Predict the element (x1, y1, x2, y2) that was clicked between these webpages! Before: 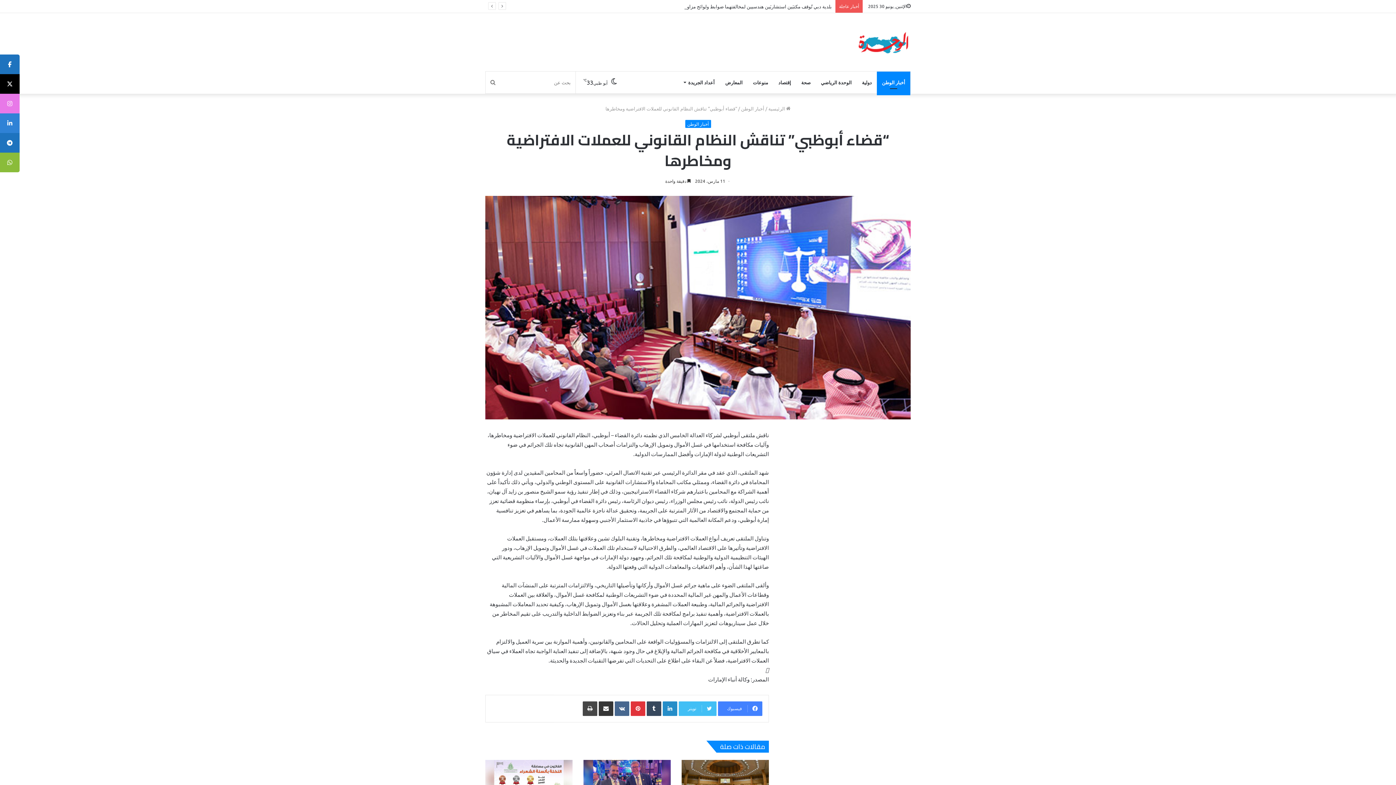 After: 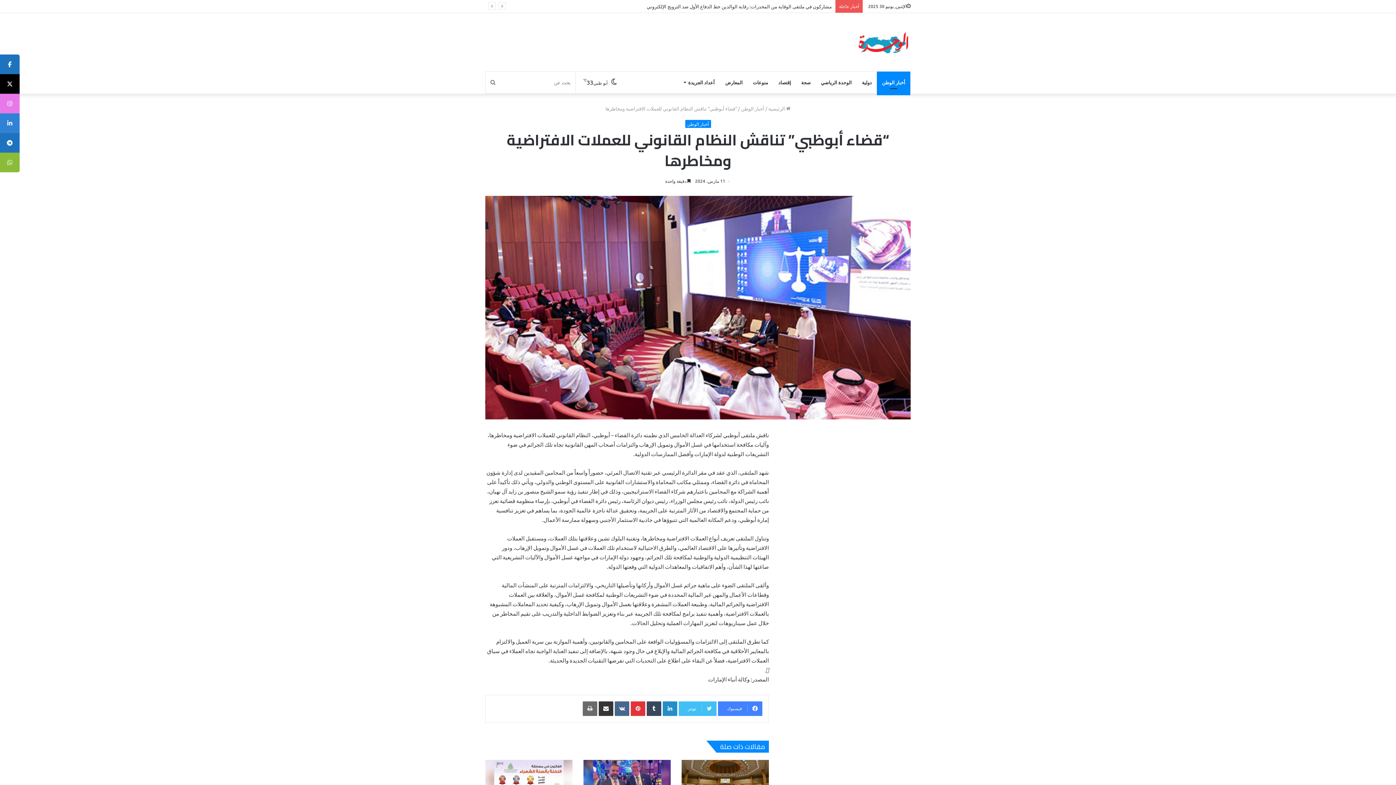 Action: bbox: (582, 681, 597, 695) label: طباعة